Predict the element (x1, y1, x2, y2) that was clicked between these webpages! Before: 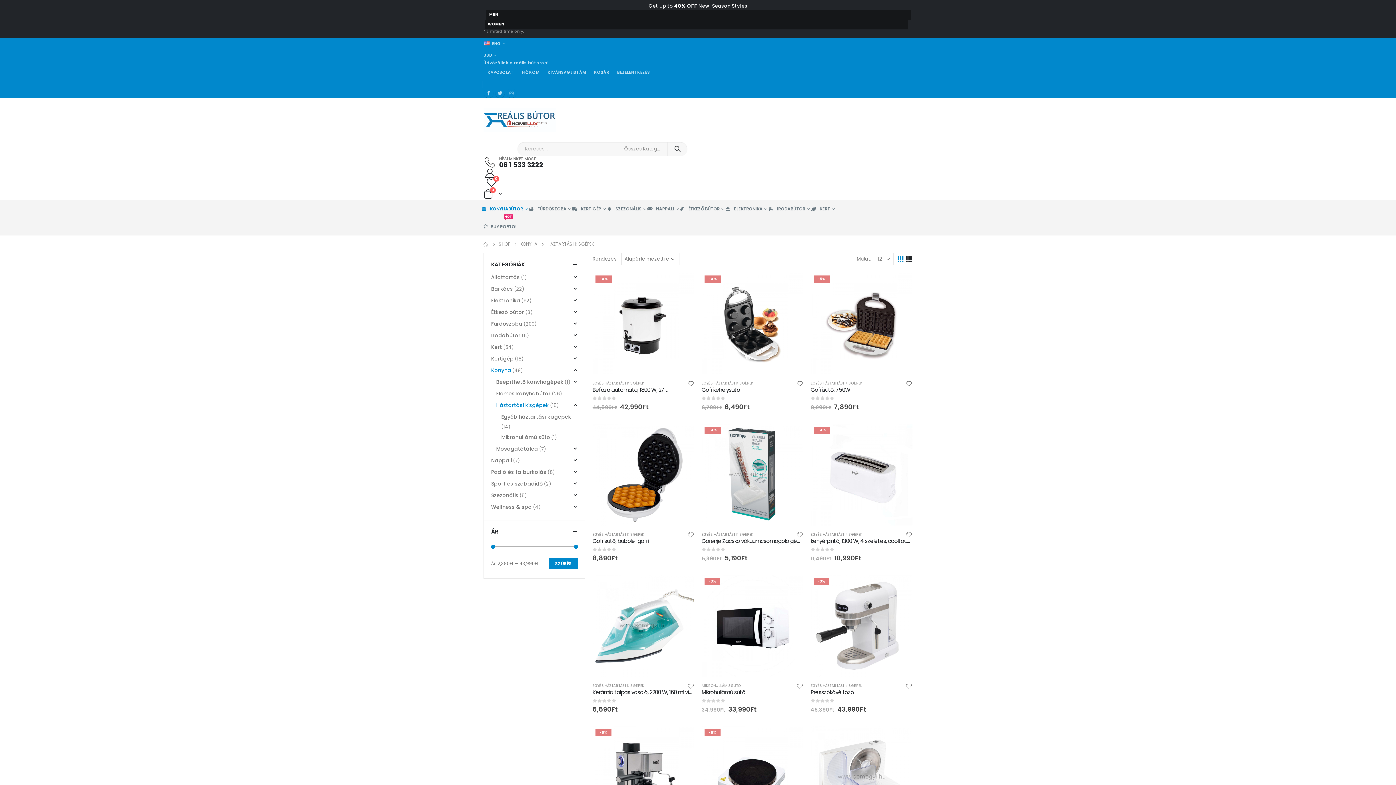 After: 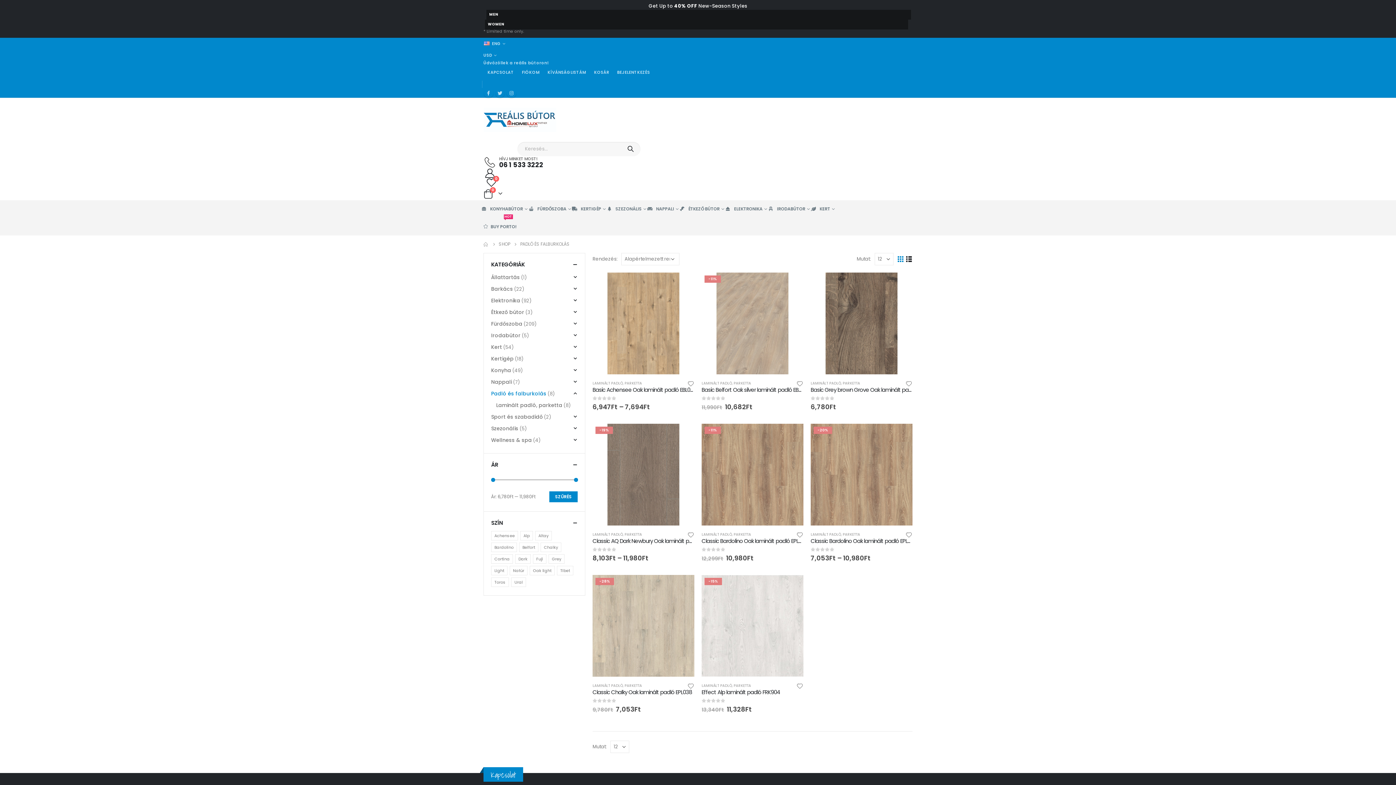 Action: label: Padló és falburkolás bbox: (491, 466, 546, 478)